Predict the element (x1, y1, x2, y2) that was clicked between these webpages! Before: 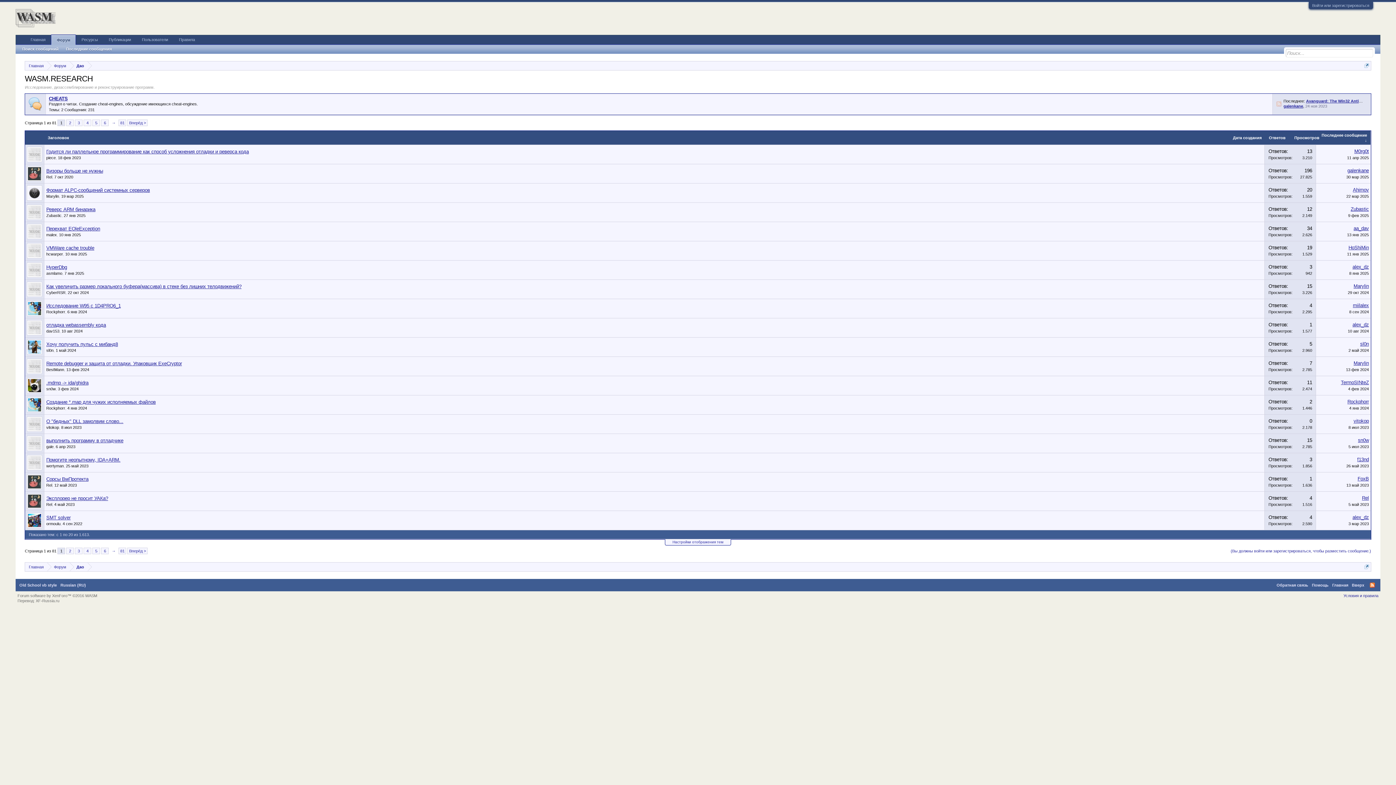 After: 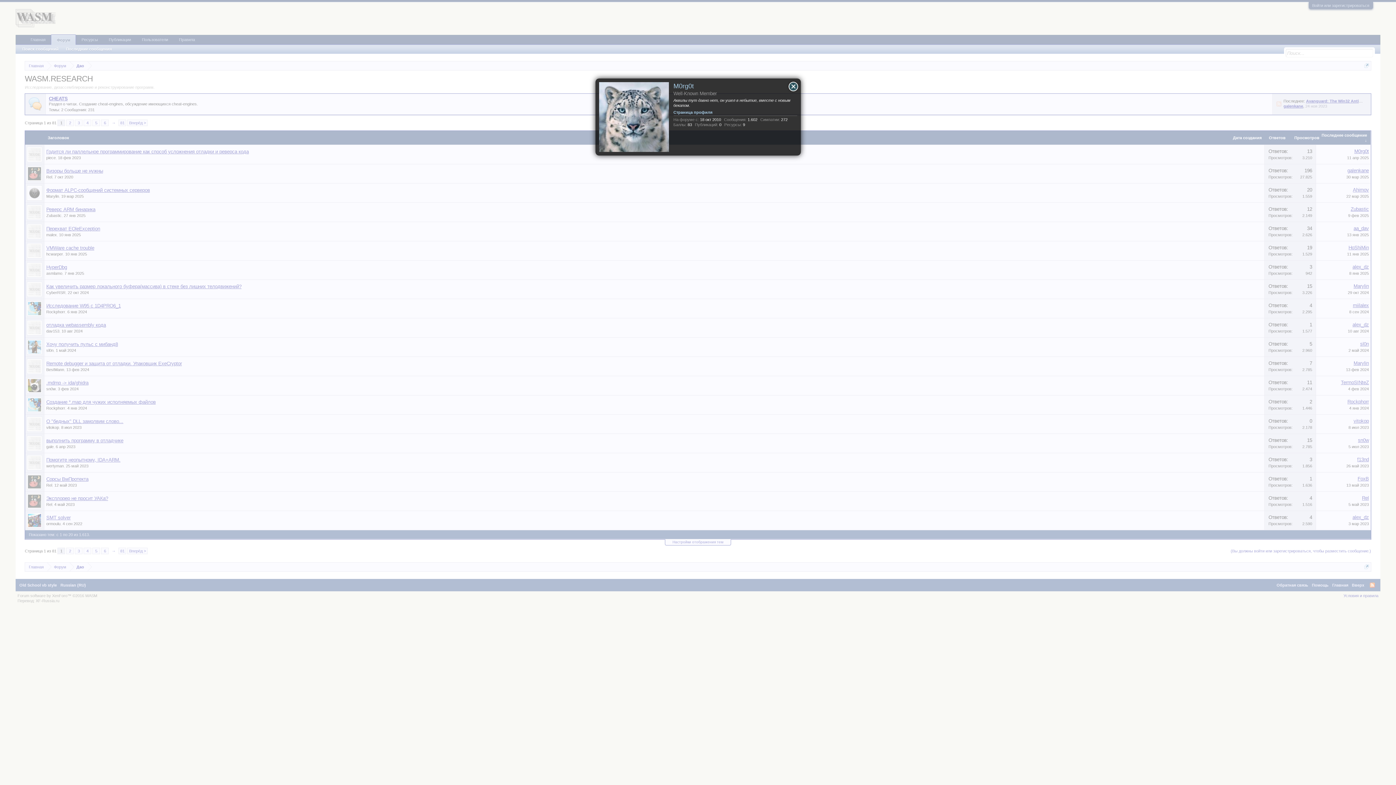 Action: label: M0rg0t bbox: (1354, 148, 1369, 154)